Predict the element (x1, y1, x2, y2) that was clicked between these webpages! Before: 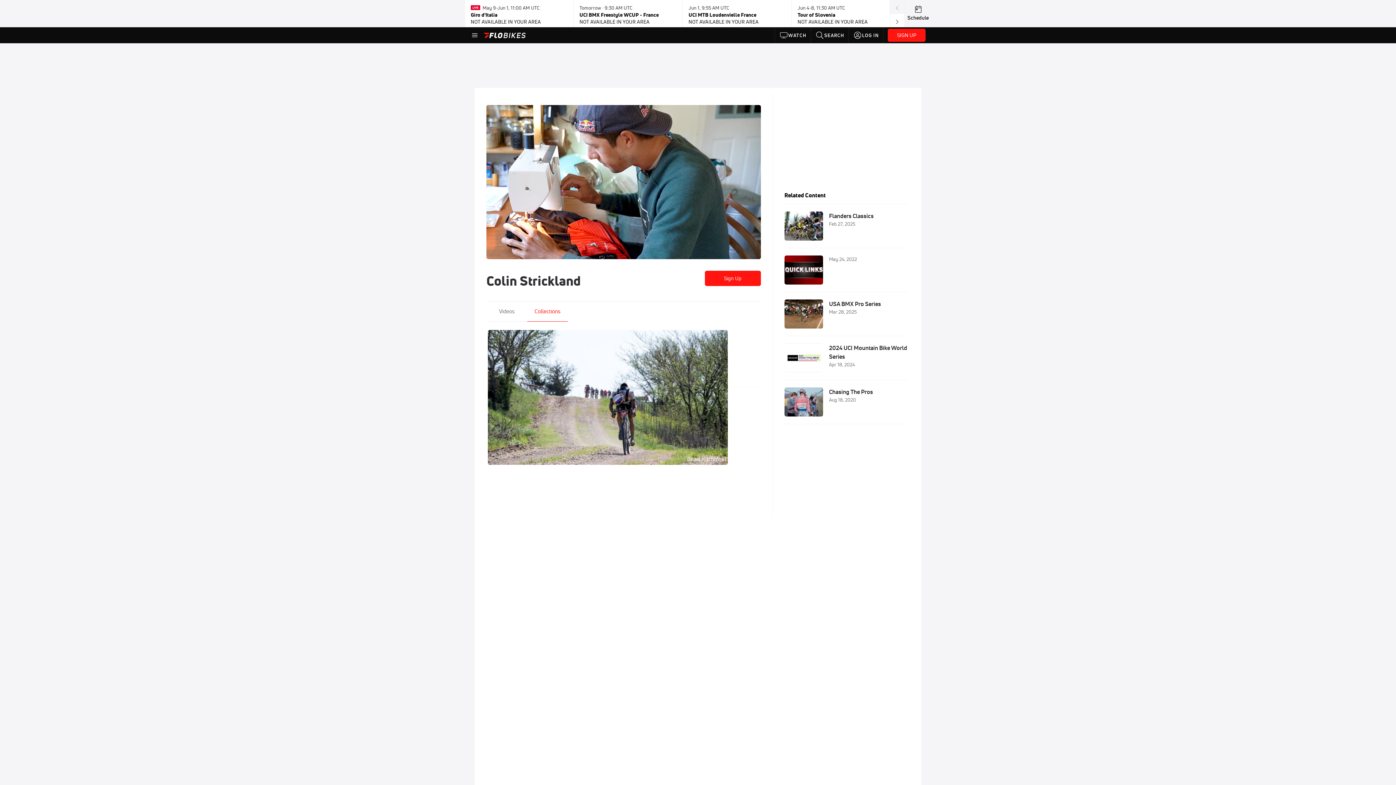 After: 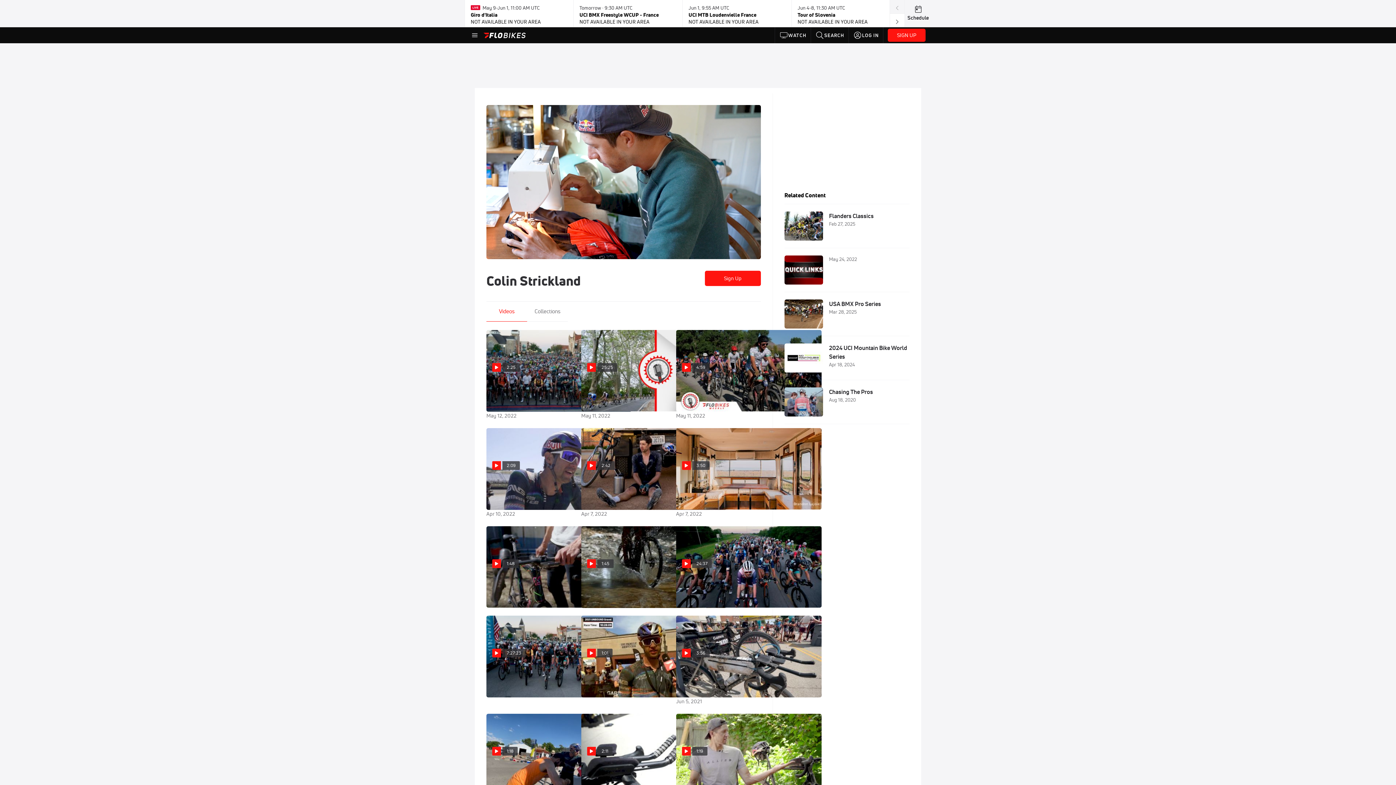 Action: bbox: (493, 301, 520, 321) label: Videos